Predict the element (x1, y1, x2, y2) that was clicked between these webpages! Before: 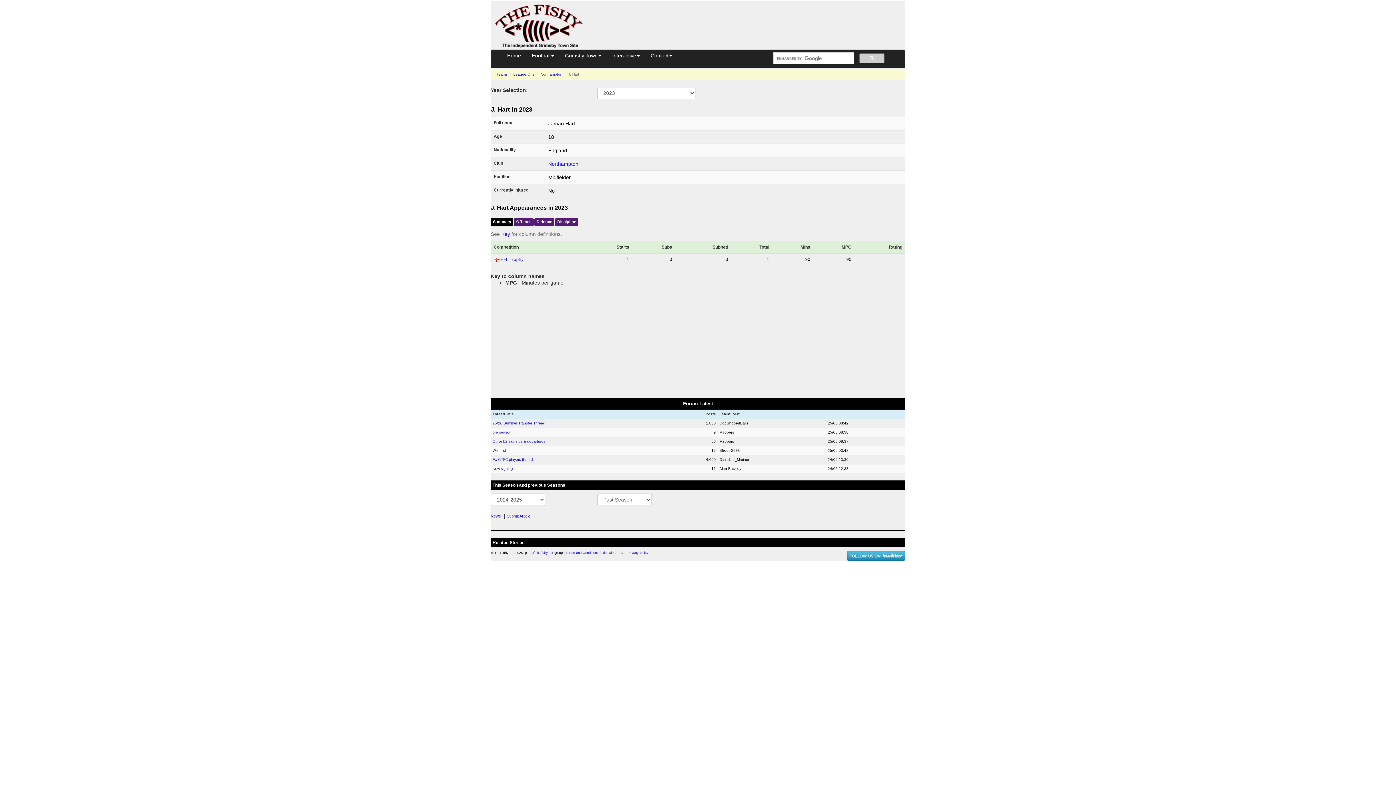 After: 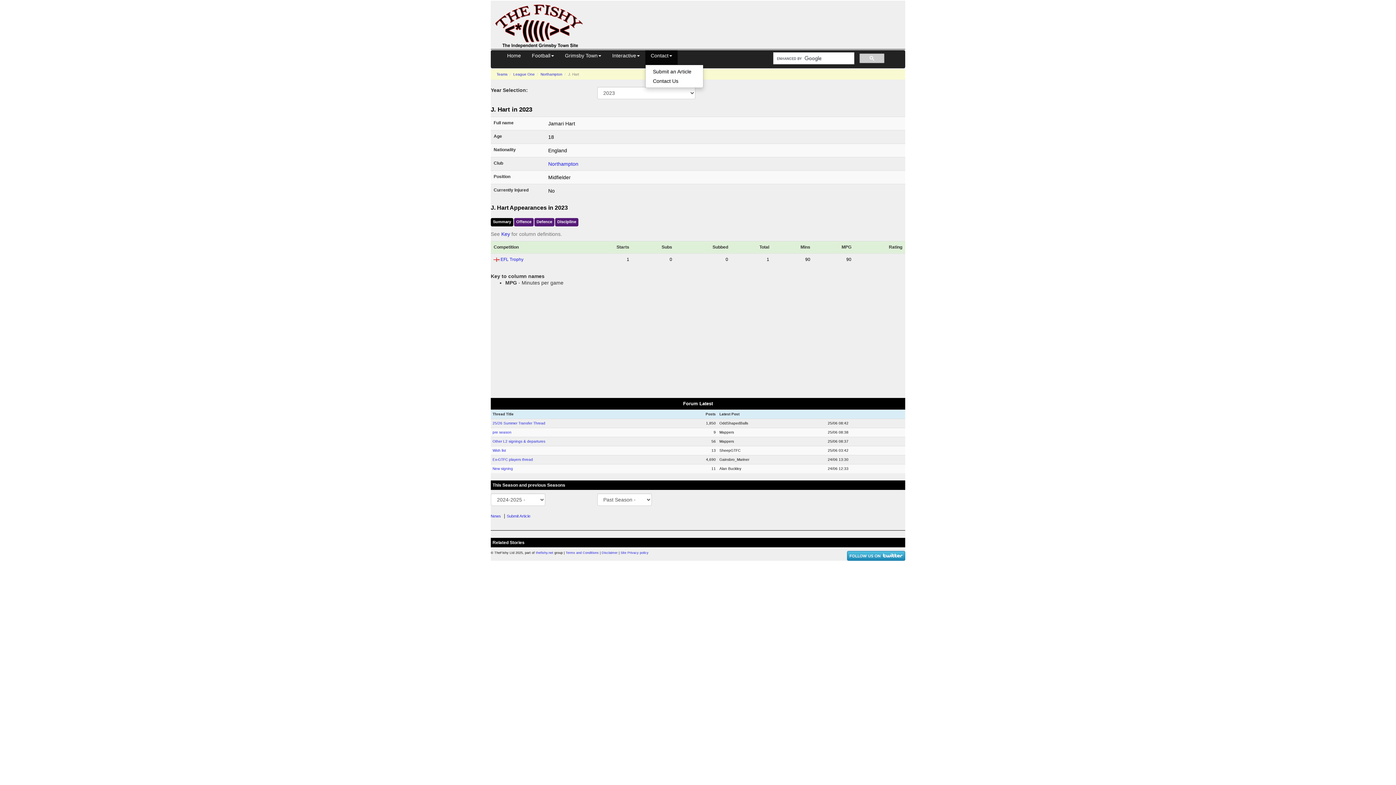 Action: bbox: (645, 50, 677, 64) label: Contact